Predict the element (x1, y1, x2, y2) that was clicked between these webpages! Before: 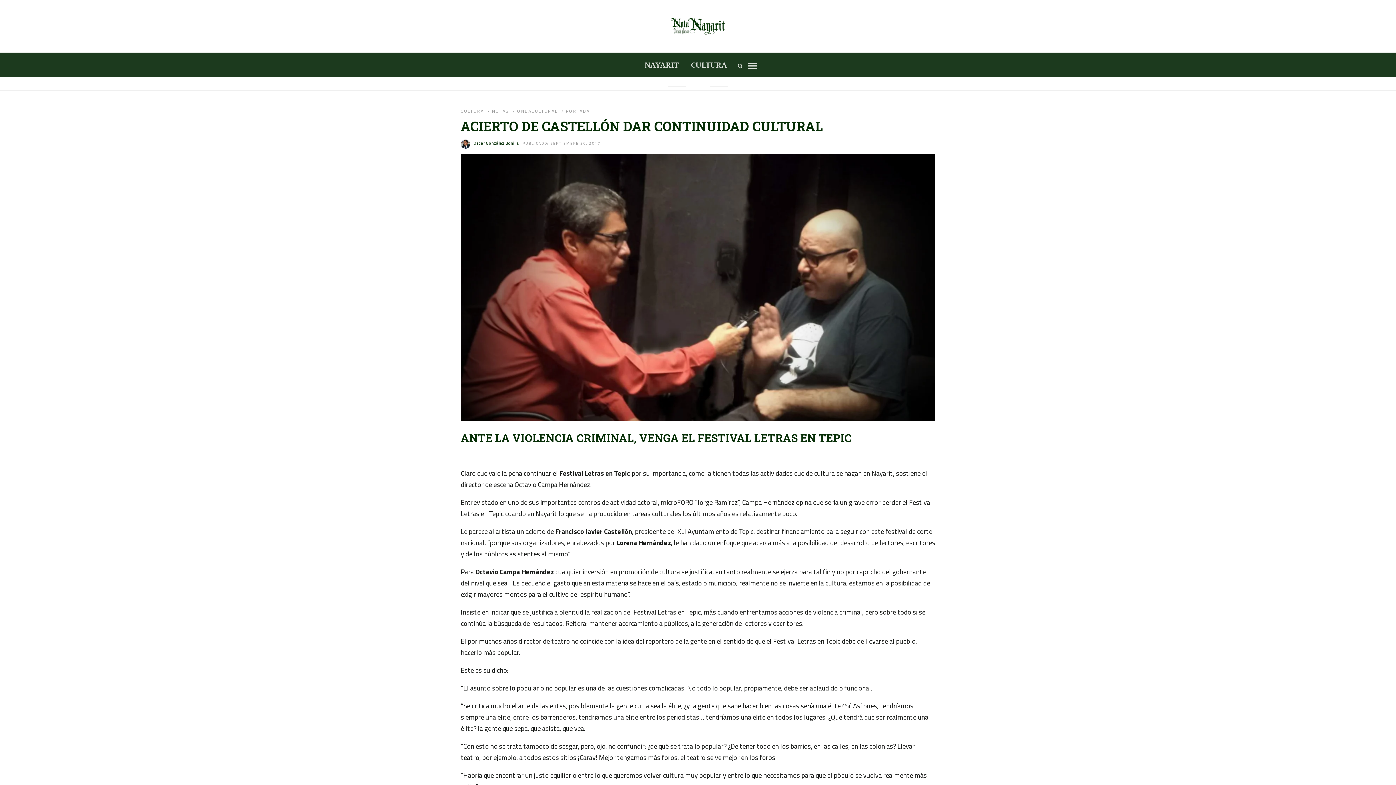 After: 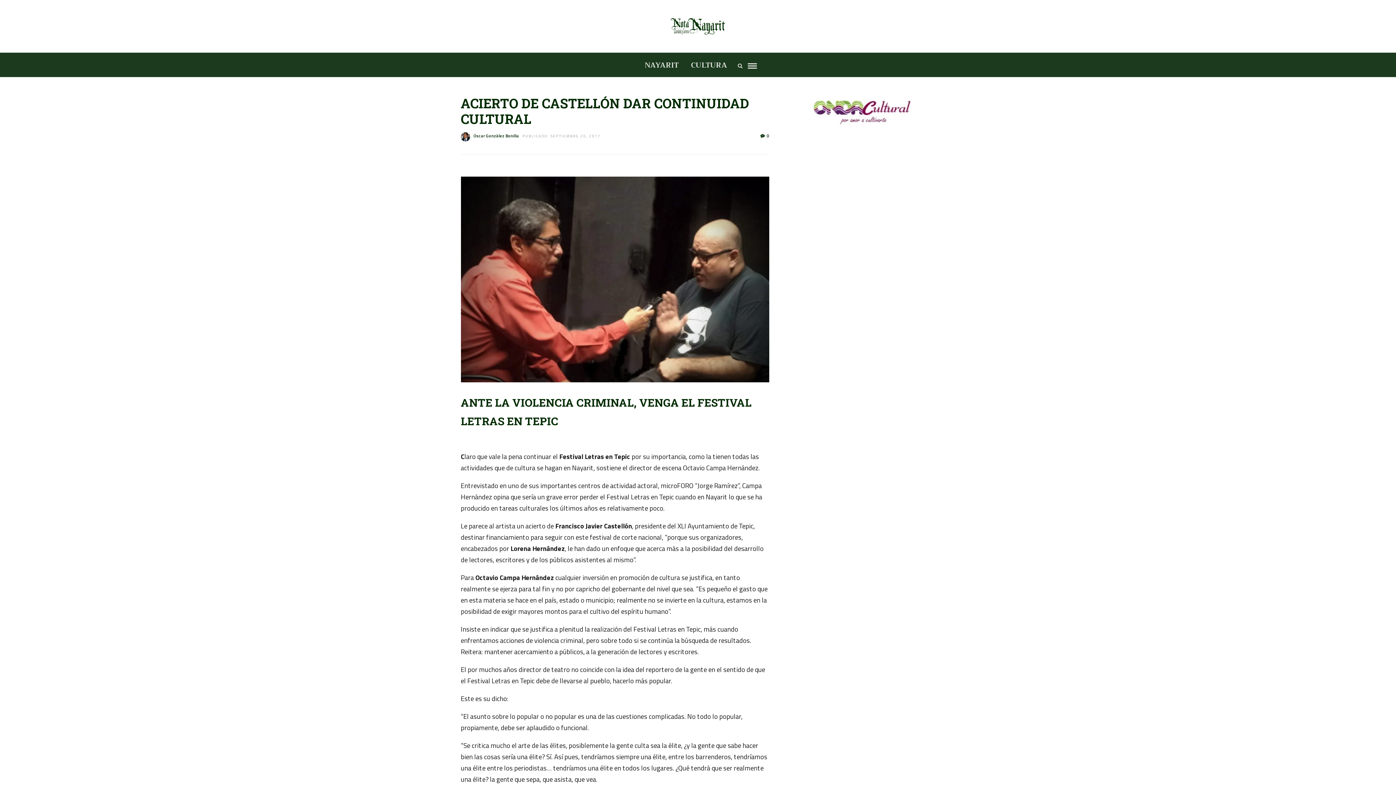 Action: label: PUBLICADO: SEPTIEMBRE 20, 2017 bbox: (522, 140, 600, 146)